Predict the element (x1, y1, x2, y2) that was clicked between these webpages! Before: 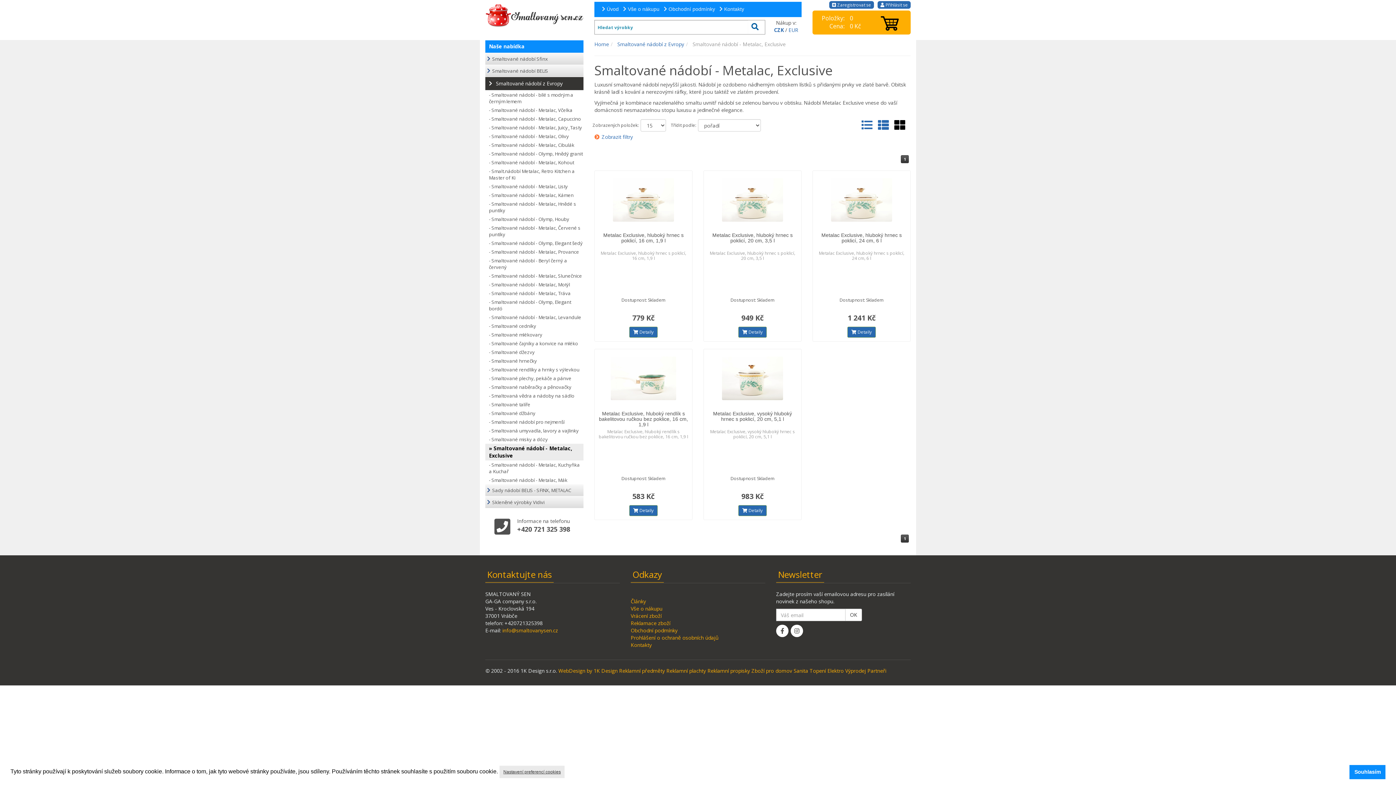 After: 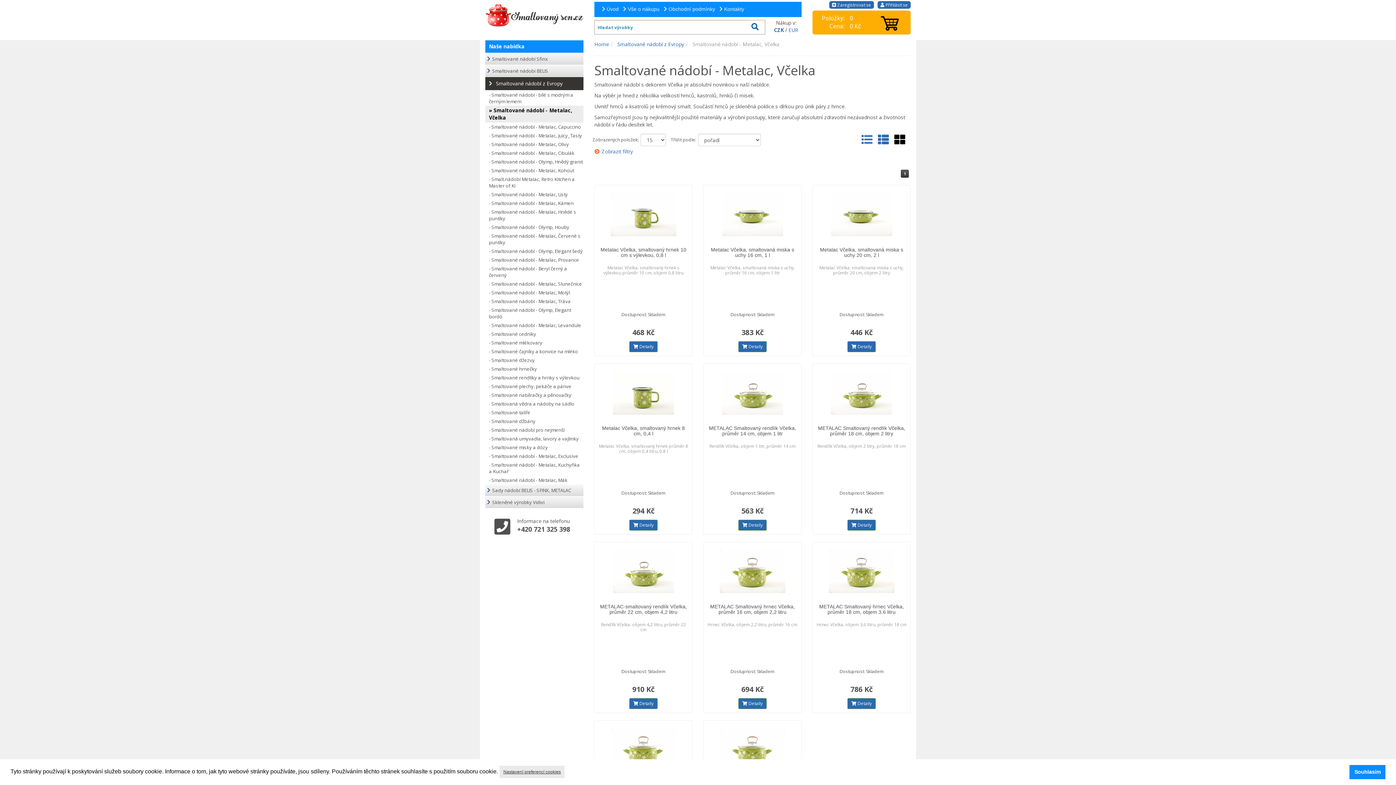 Action: label: - Smaltované nádobí - Metalac, Včelka bbox: (485, 105, 583, 114)